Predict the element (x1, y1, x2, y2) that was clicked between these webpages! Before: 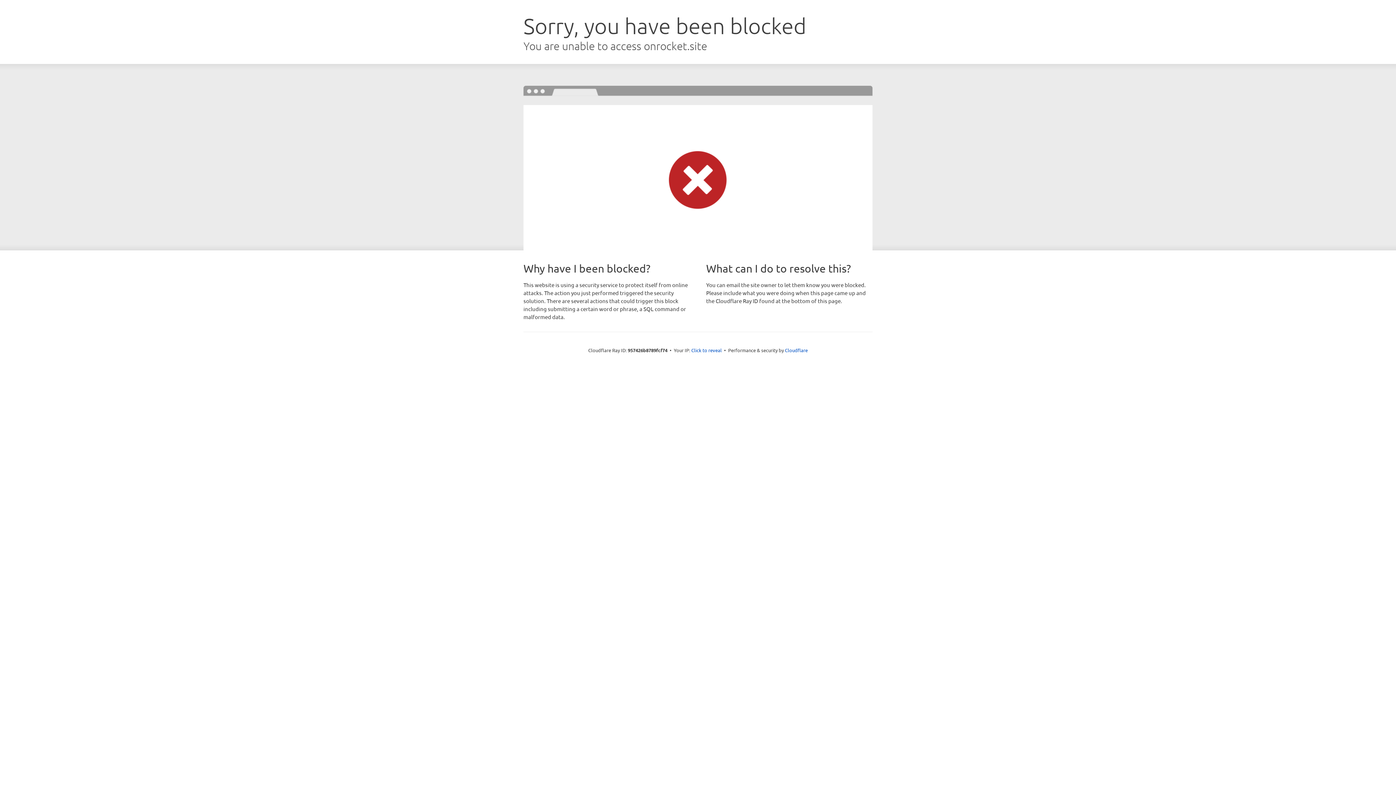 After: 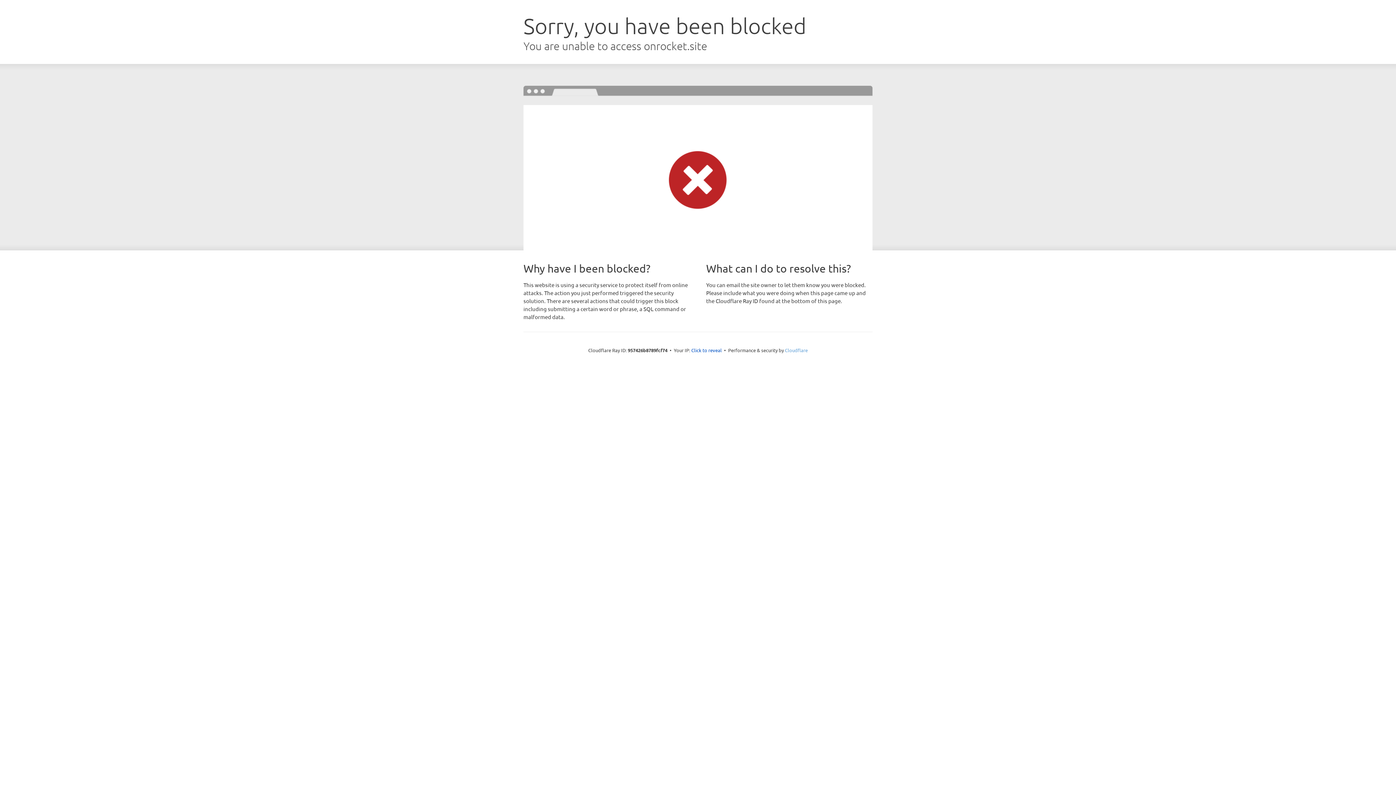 Action: label: Cloudflare bbox: (785, 347, 808, 353)